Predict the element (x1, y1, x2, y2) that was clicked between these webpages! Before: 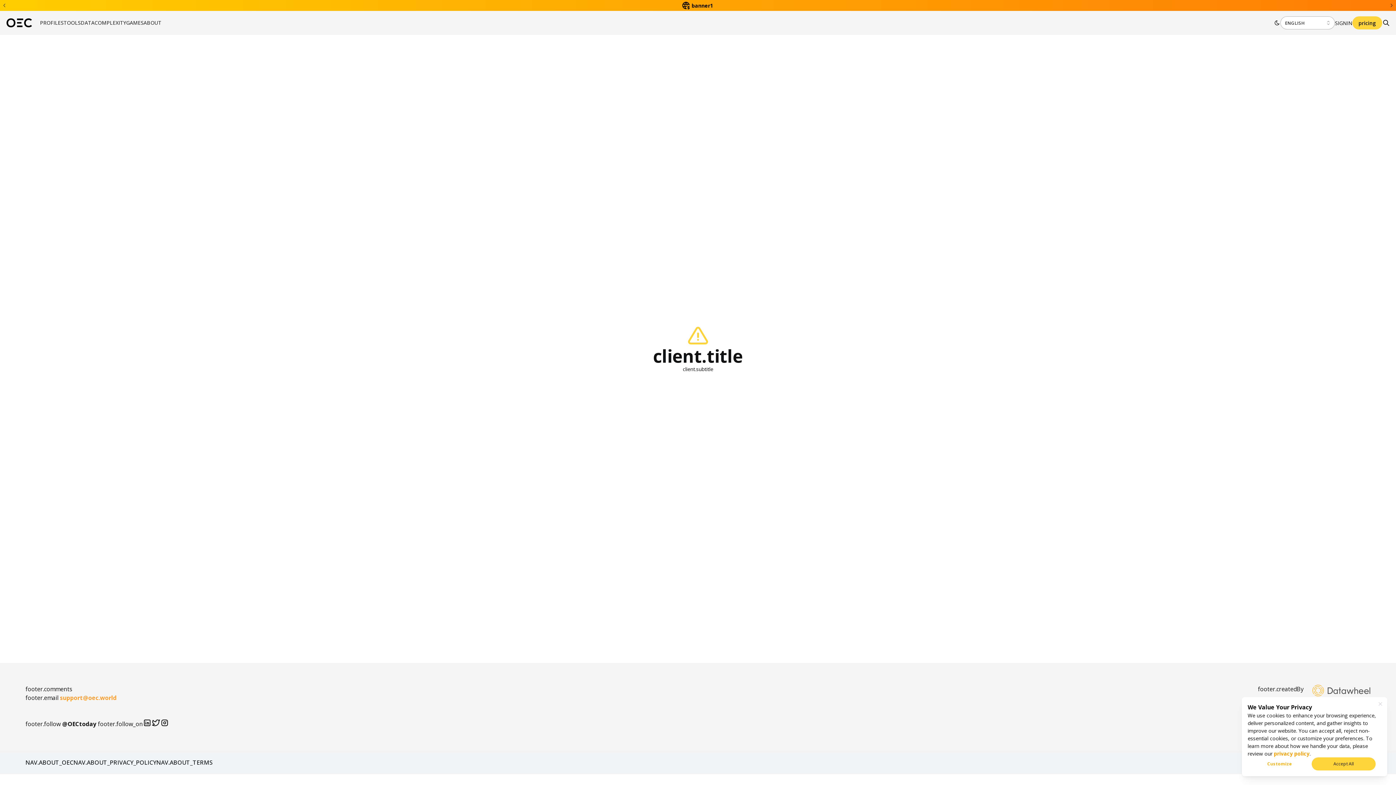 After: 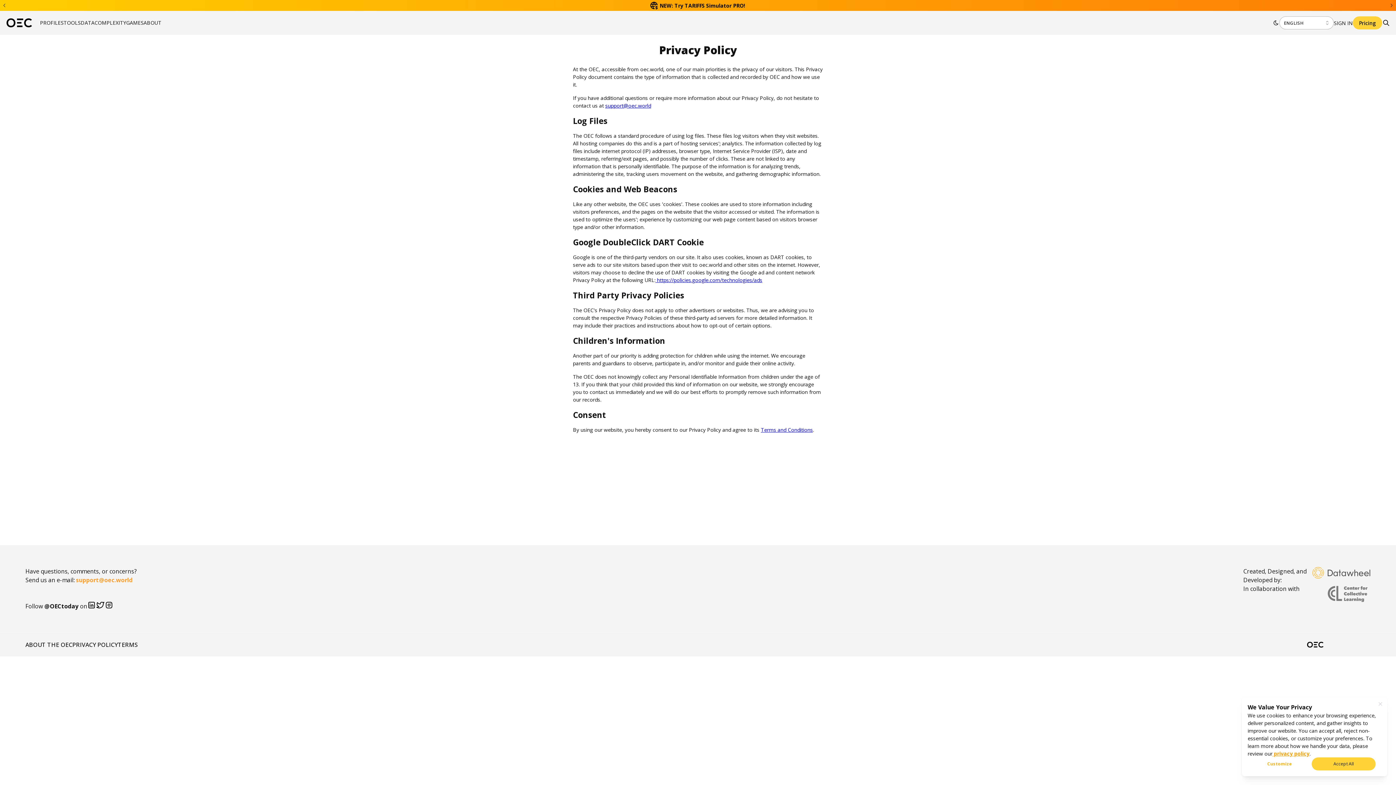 Action: bbox: (1272, 750, 1309, 757) label:  privacy policy